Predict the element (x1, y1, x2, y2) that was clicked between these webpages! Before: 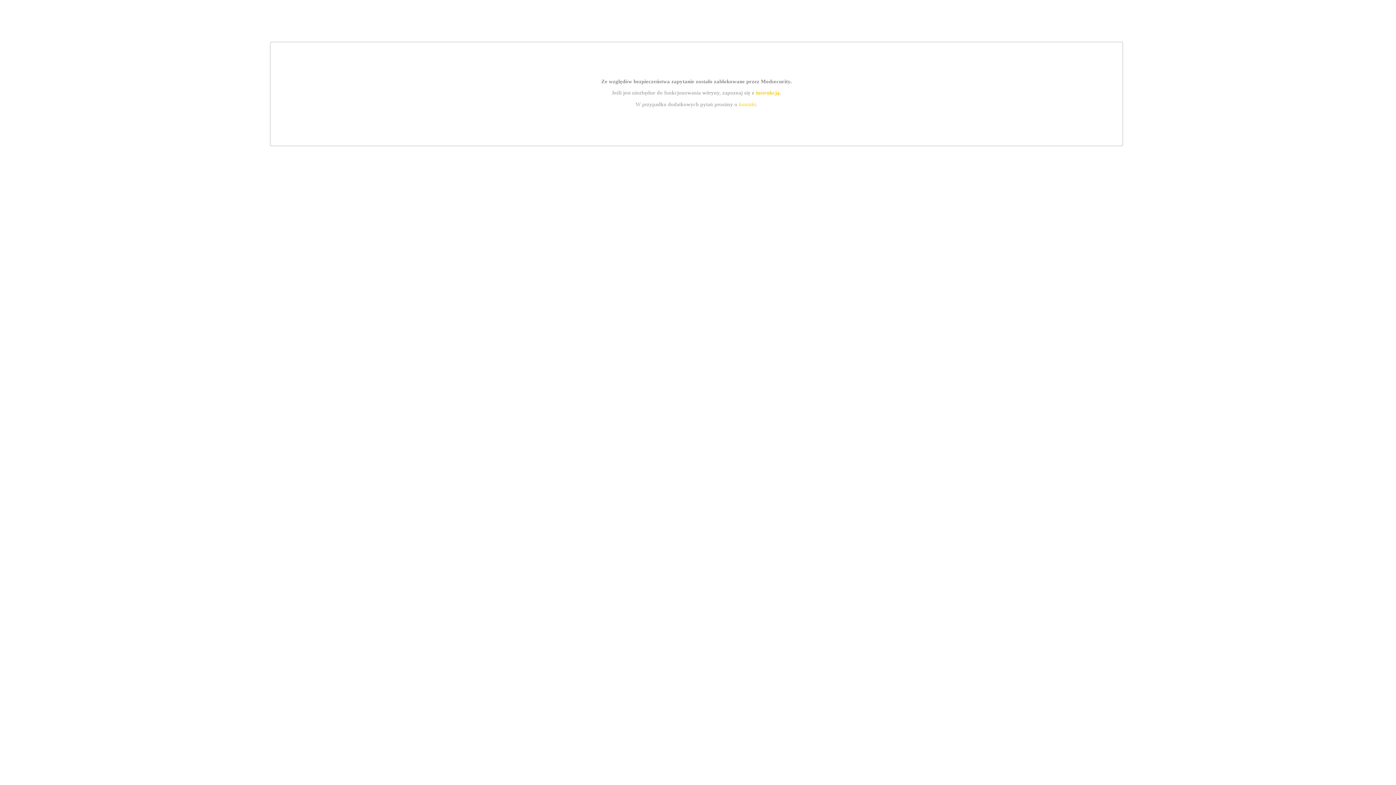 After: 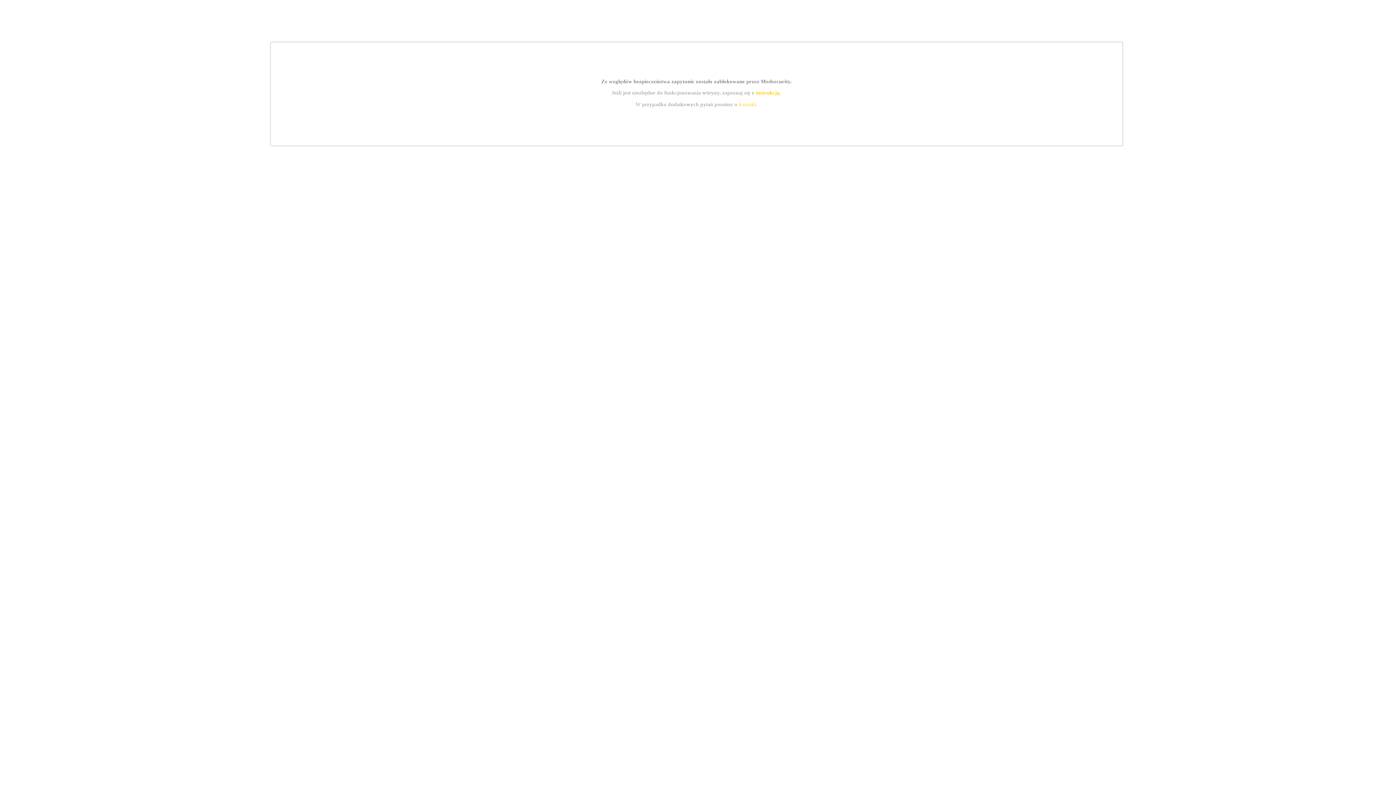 Action: label: kontakt bbox: (739, 101, 756, 107)